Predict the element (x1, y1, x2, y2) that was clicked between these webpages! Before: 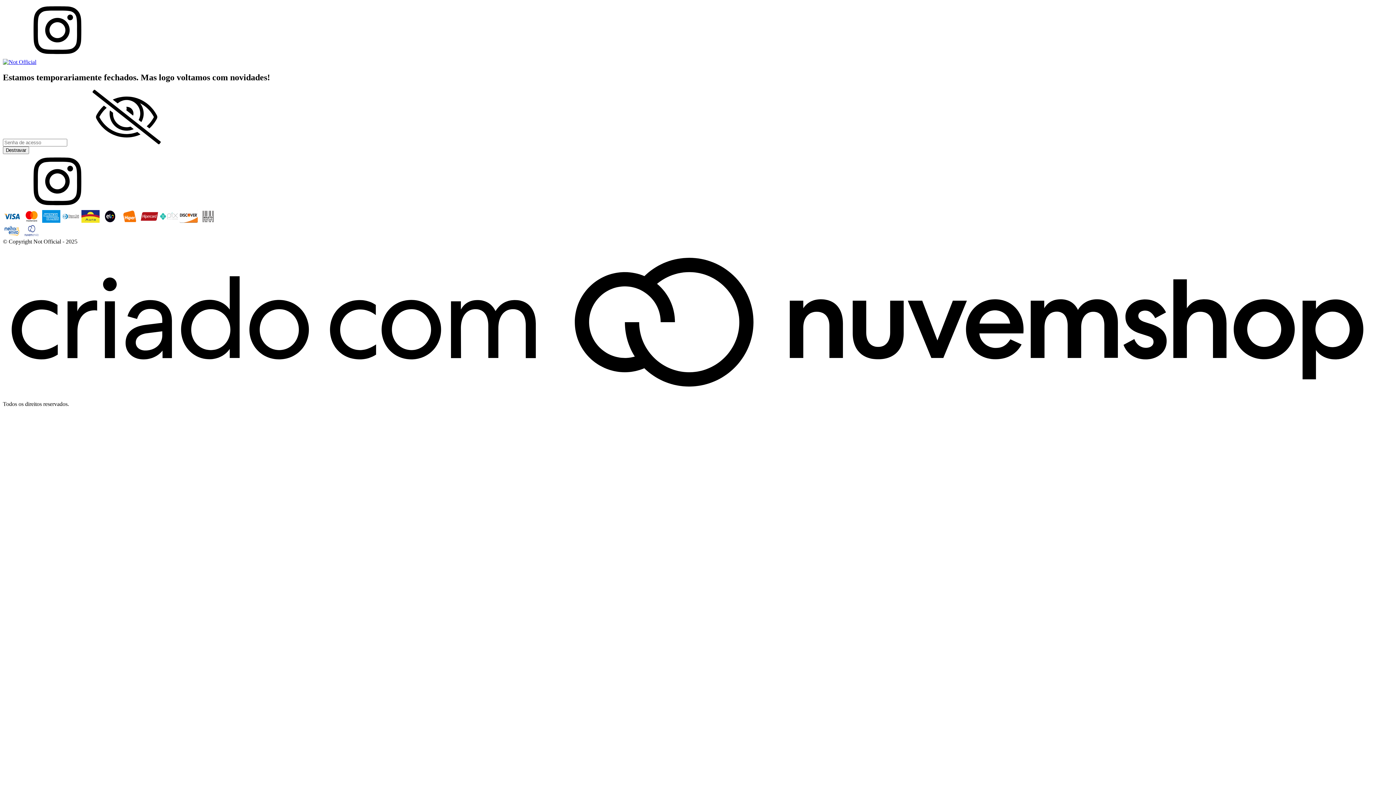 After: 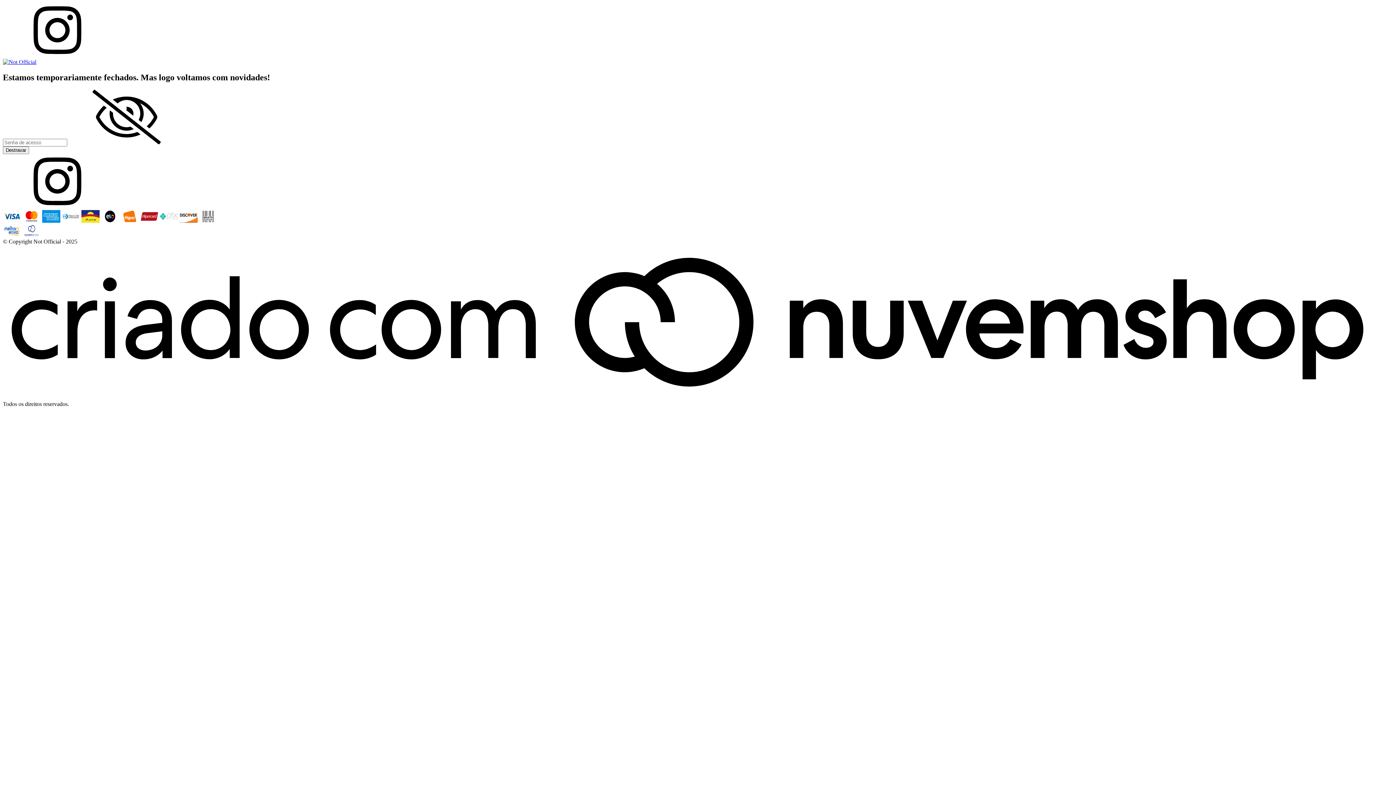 Action: bbox: (2, 394, 1393, 400)